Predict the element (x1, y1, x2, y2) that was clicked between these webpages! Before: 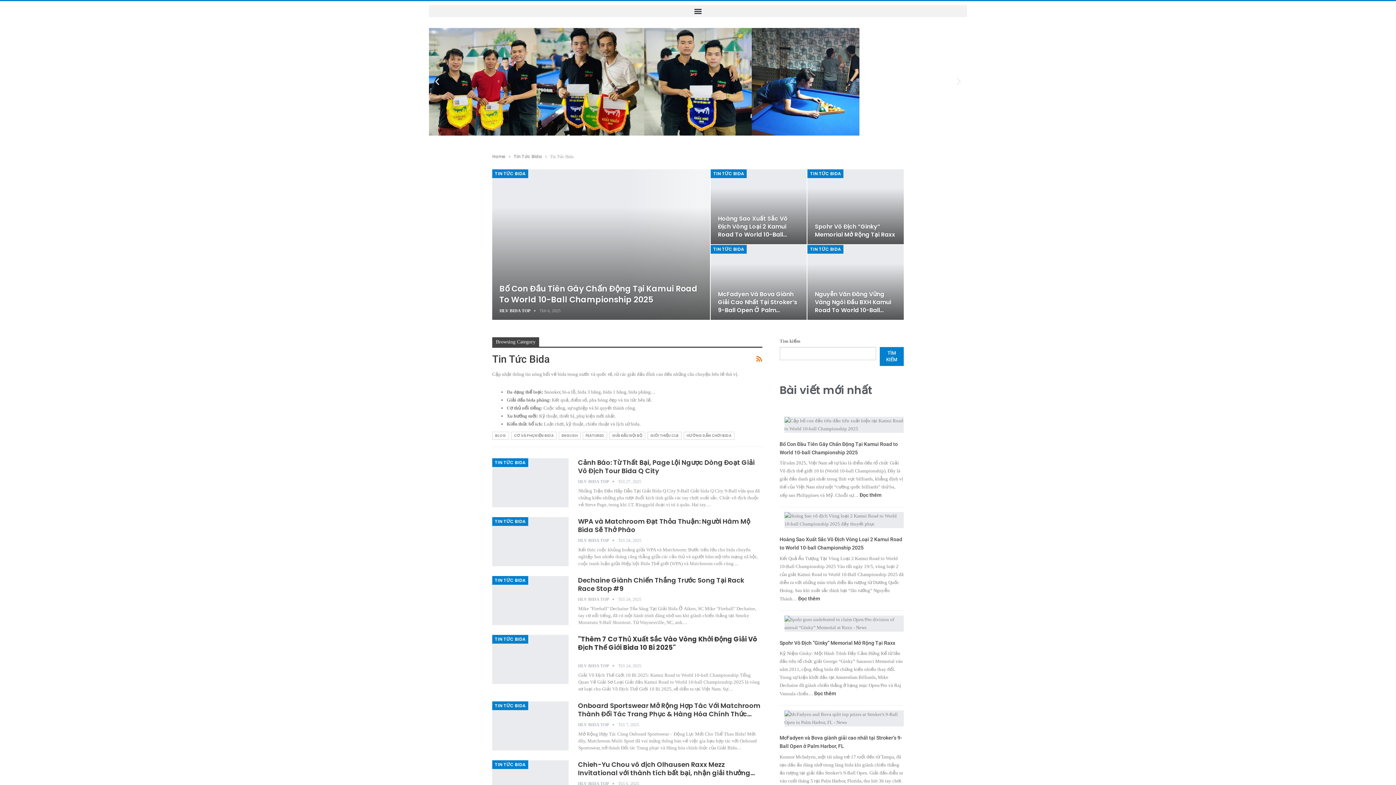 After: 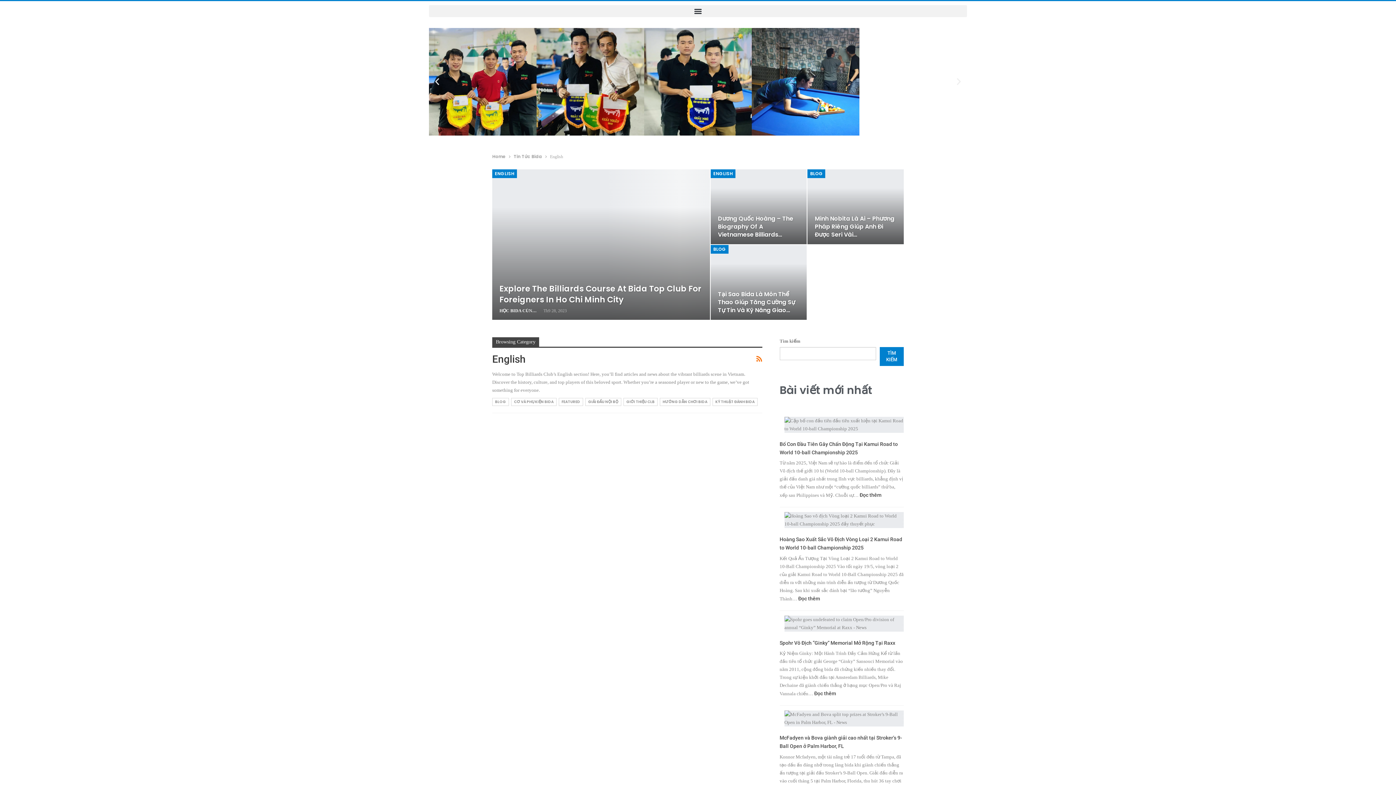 Action: bbox: (558, 431, 580, 439) label: ENGLISH